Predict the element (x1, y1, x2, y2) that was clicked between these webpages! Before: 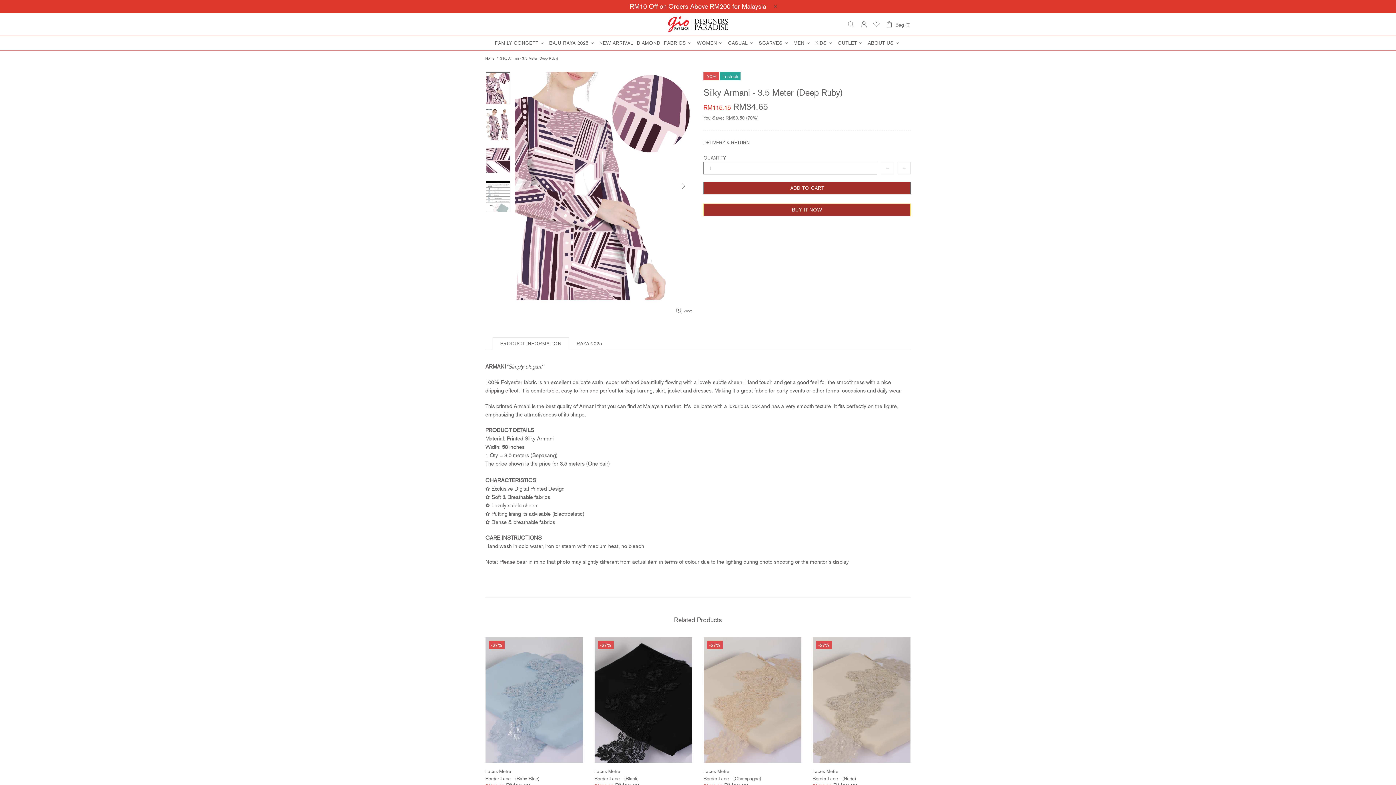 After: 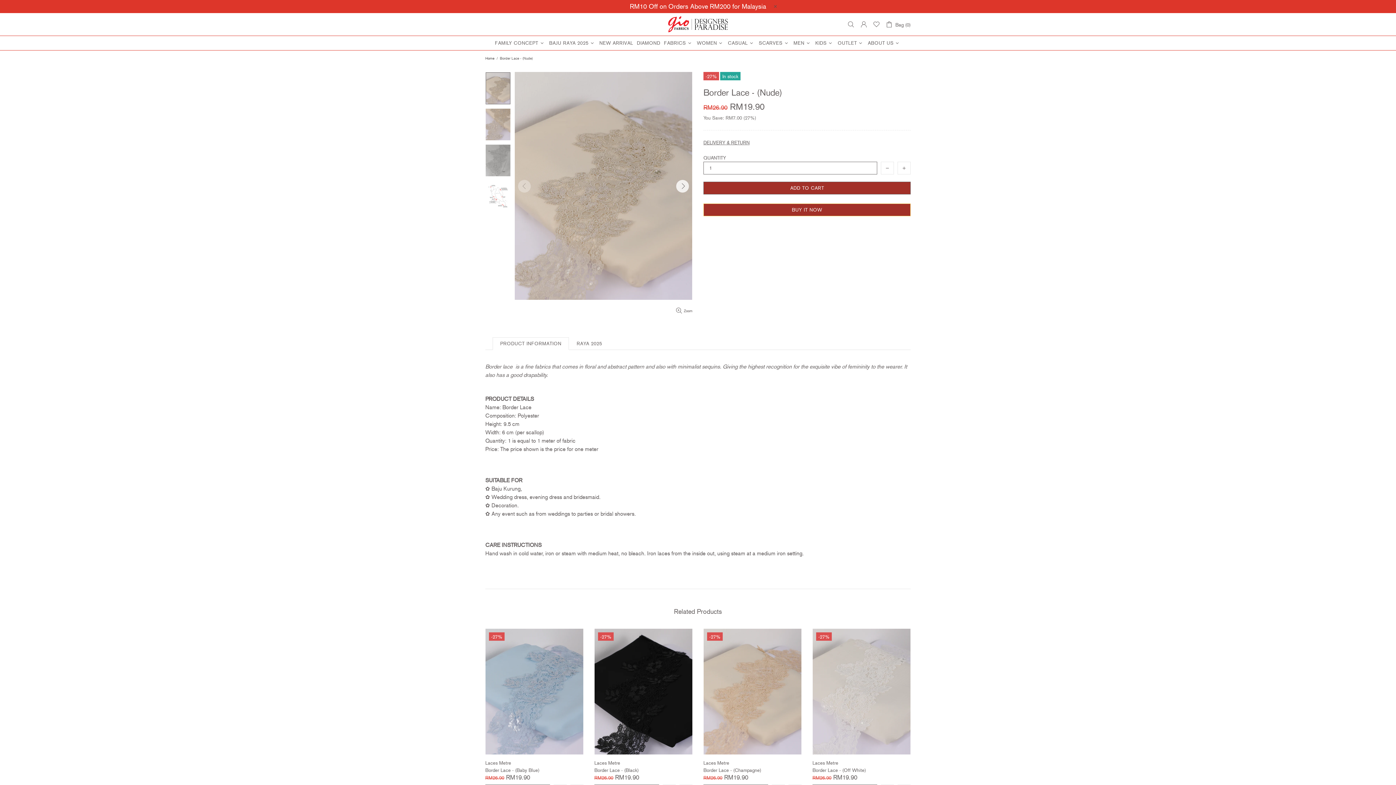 Action: bbox: (812, 743, 910, 763)